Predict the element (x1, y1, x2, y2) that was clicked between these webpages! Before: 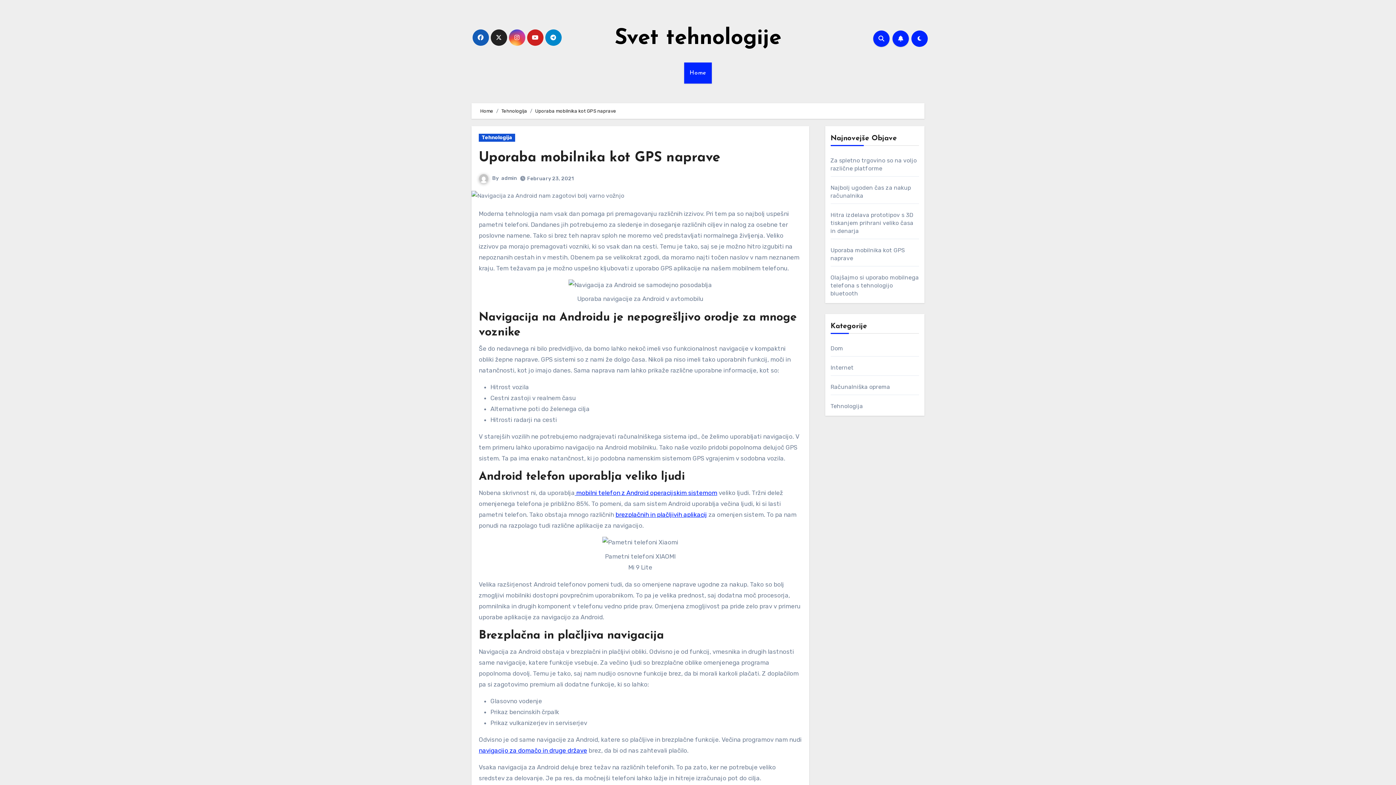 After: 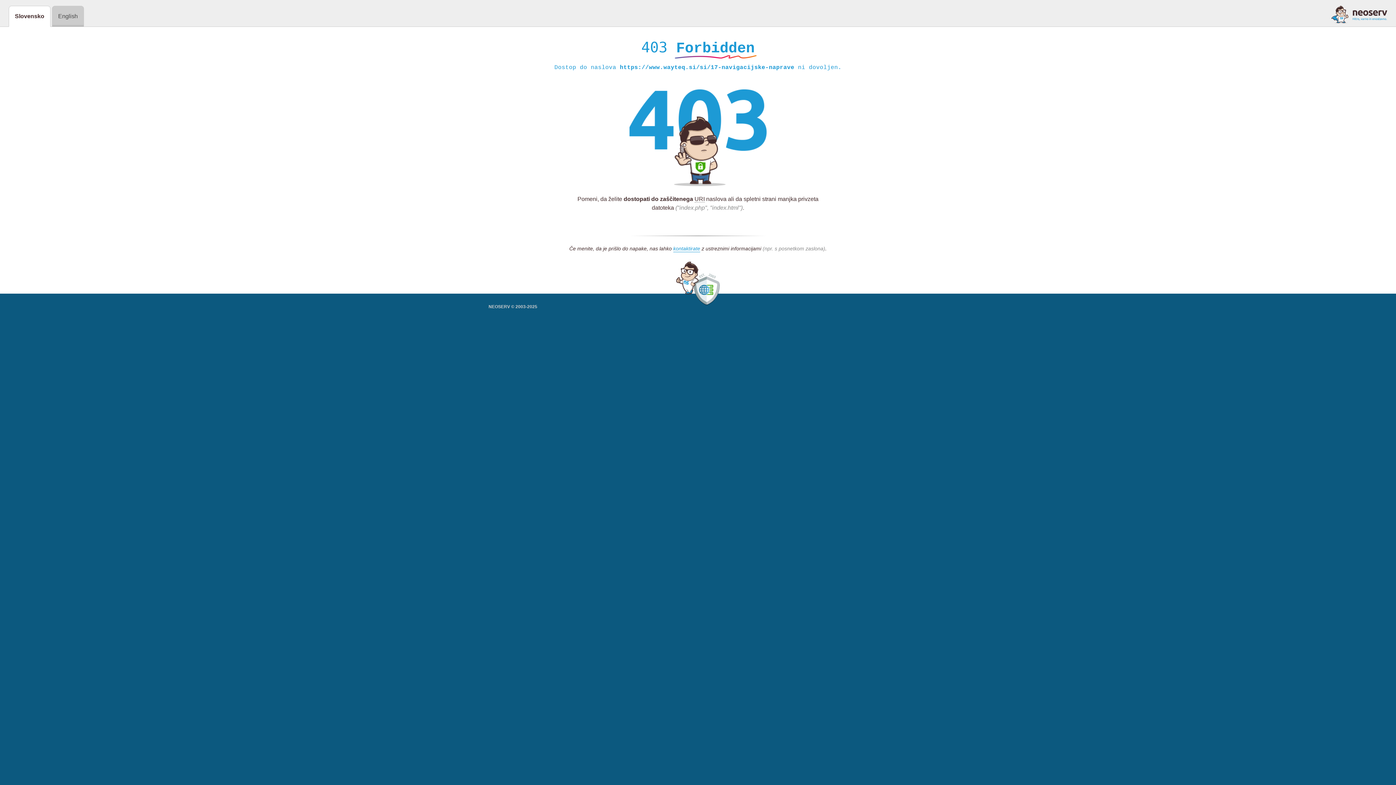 Action: bbox: (478, 747, 587, 754) label: navigacijo za domačo in druge države